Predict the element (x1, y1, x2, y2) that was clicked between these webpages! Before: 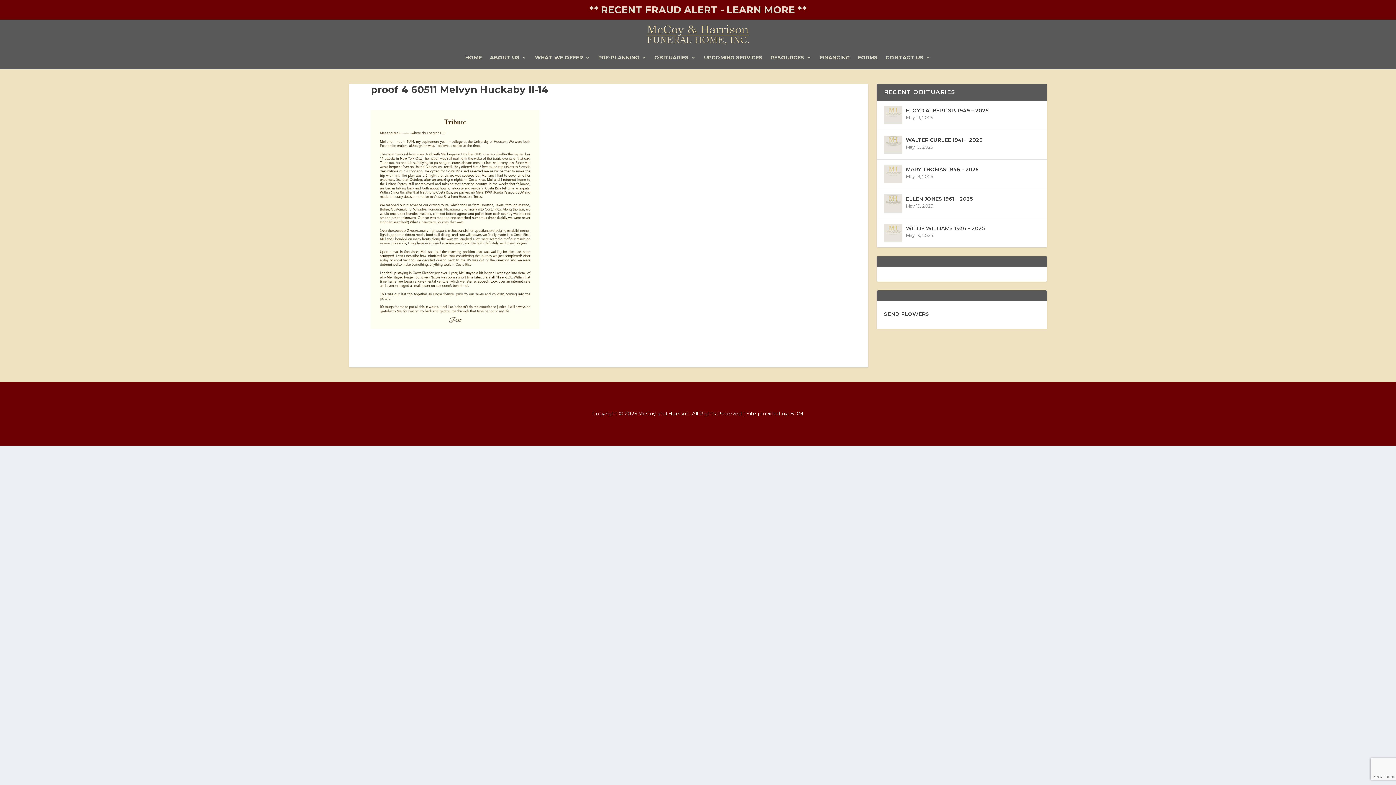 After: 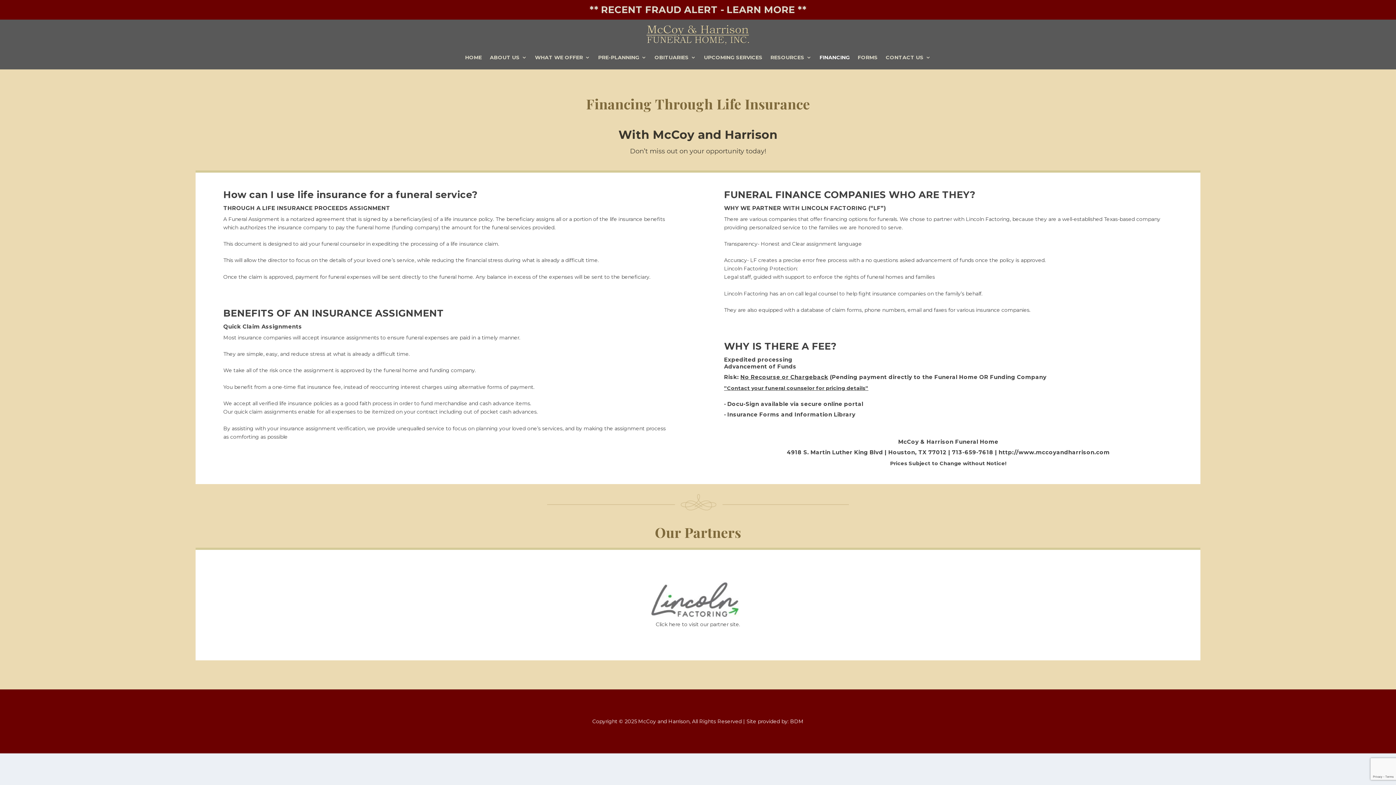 Action: label: FINANCING bbox: (819, 54, 850, 62)